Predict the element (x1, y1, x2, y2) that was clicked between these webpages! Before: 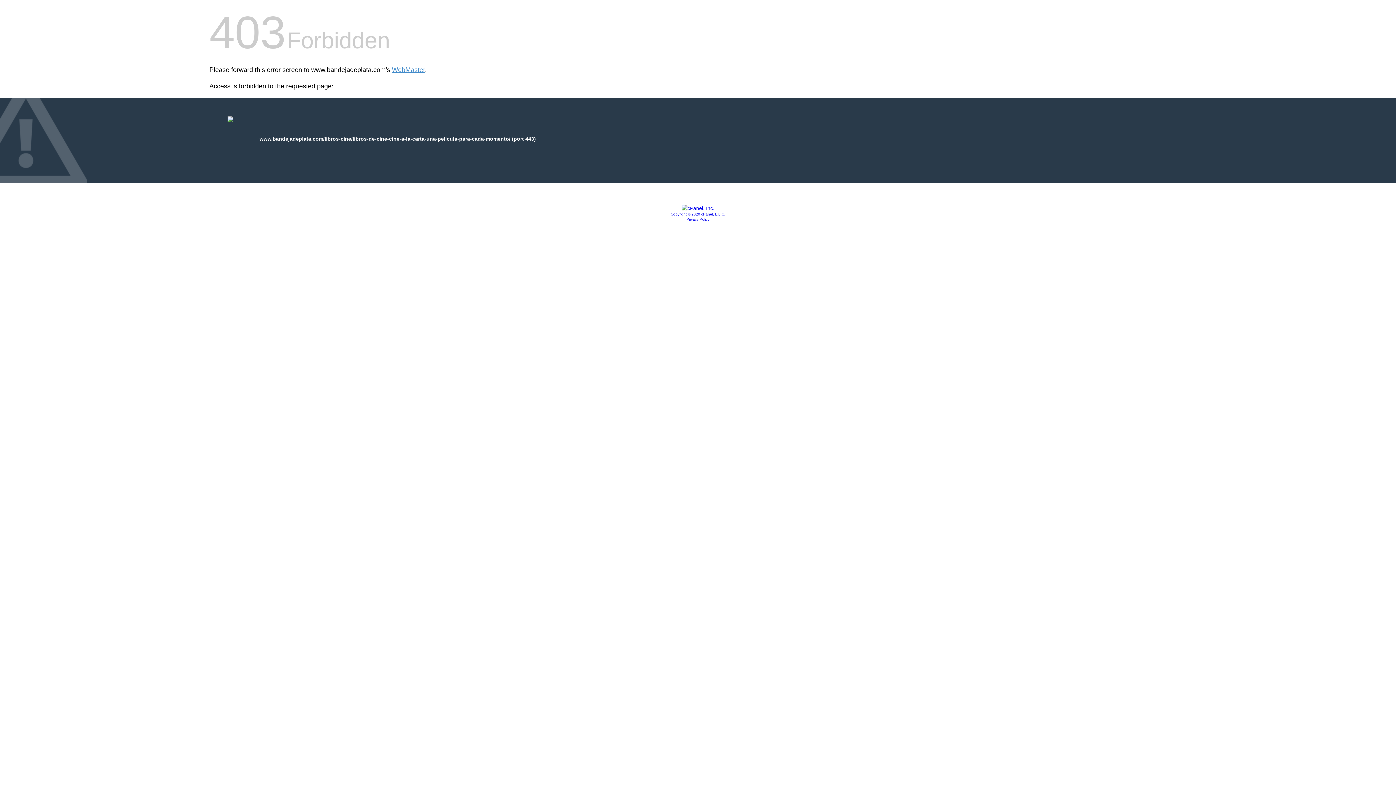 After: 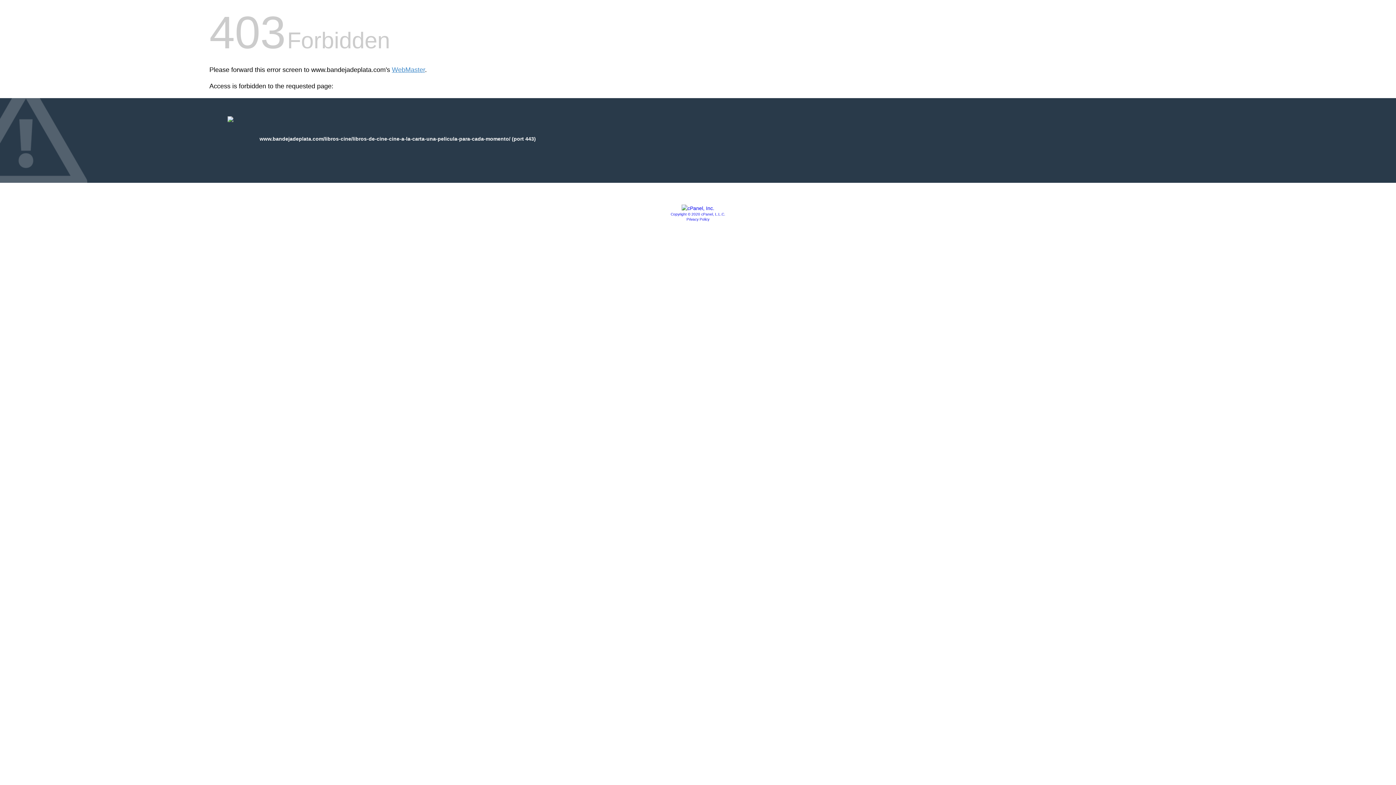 Action: bbox: (681, 205, 714, 211)